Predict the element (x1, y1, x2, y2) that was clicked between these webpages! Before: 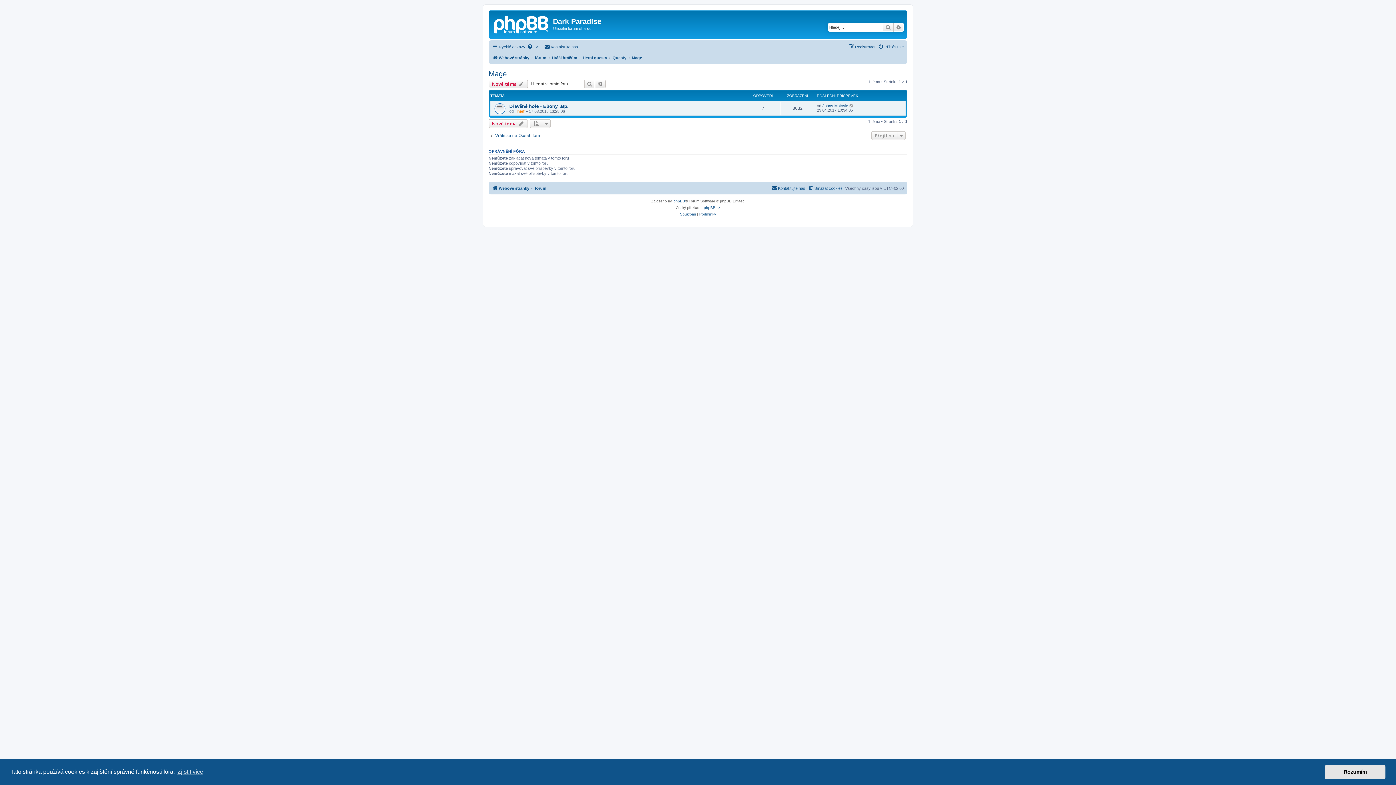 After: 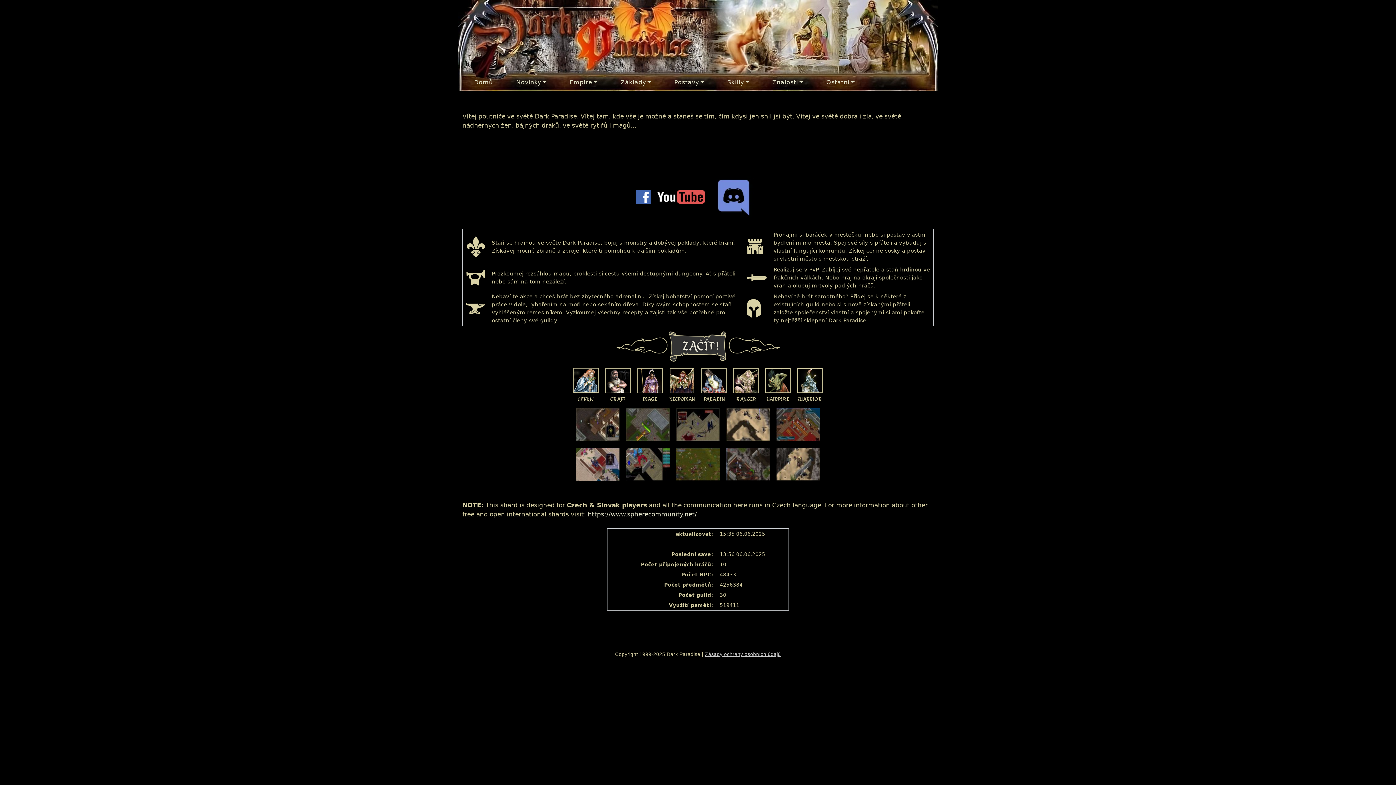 Action: bbox: (492, 184, 529, 192) label: Webové stránky